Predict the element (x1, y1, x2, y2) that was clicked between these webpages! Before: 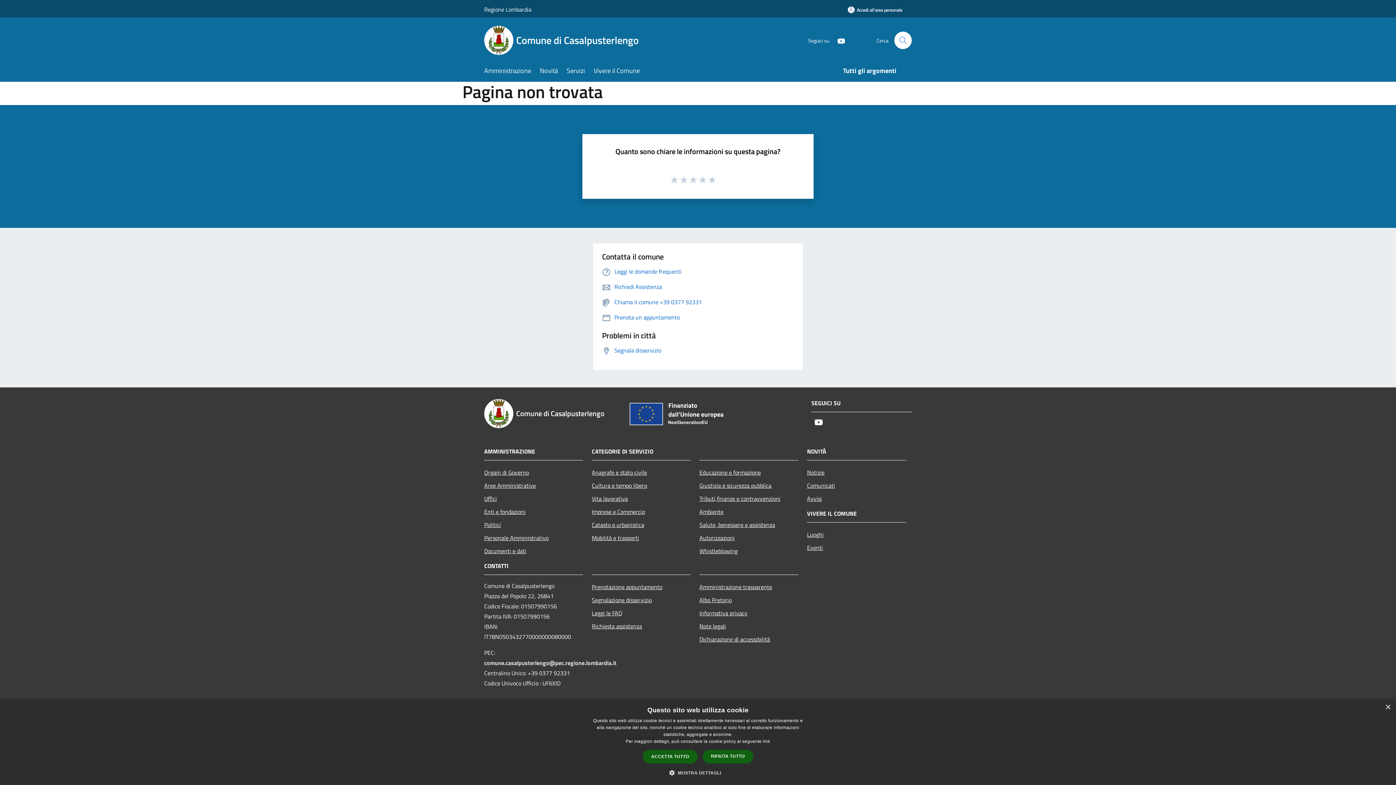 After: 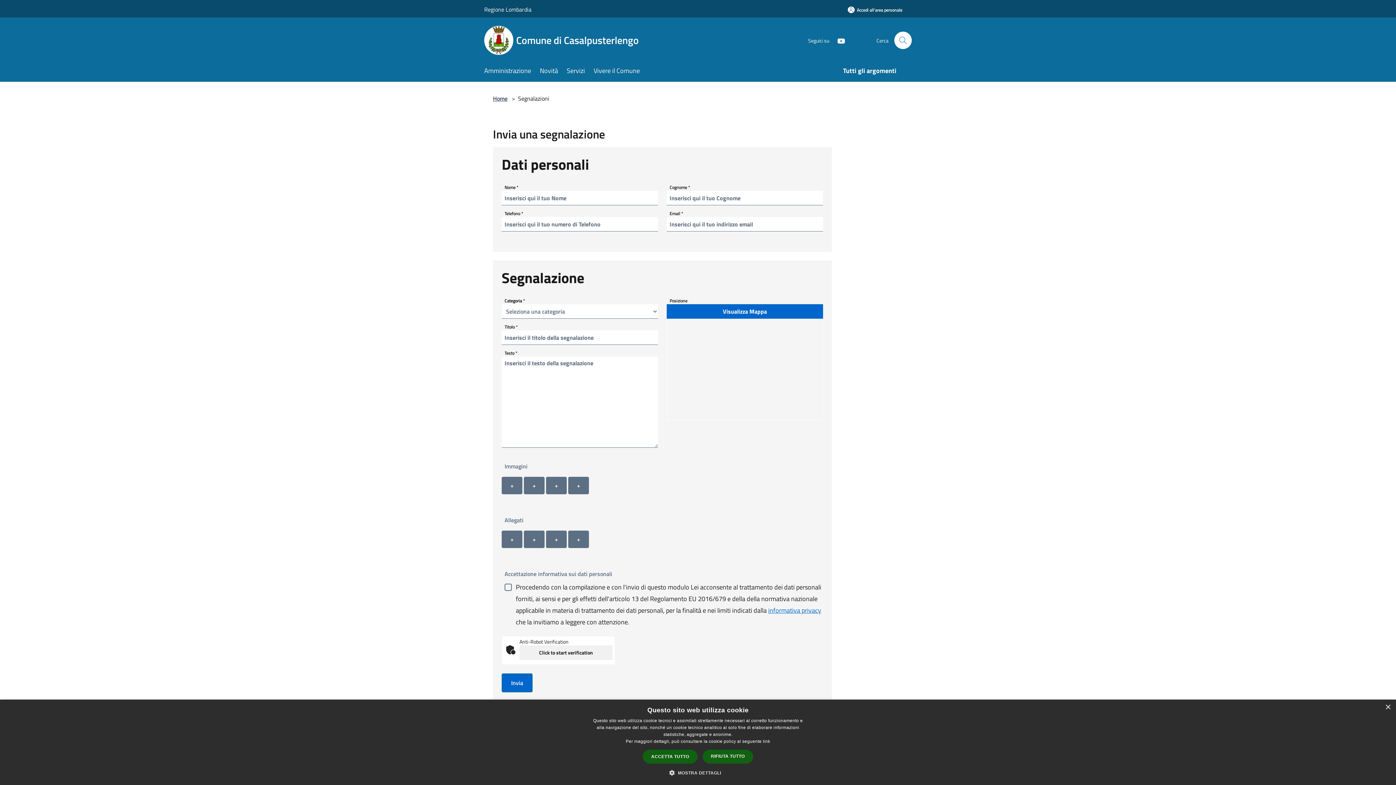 Action: label: Segnalazione disservizio bbox: (592, 593, 690, 606)